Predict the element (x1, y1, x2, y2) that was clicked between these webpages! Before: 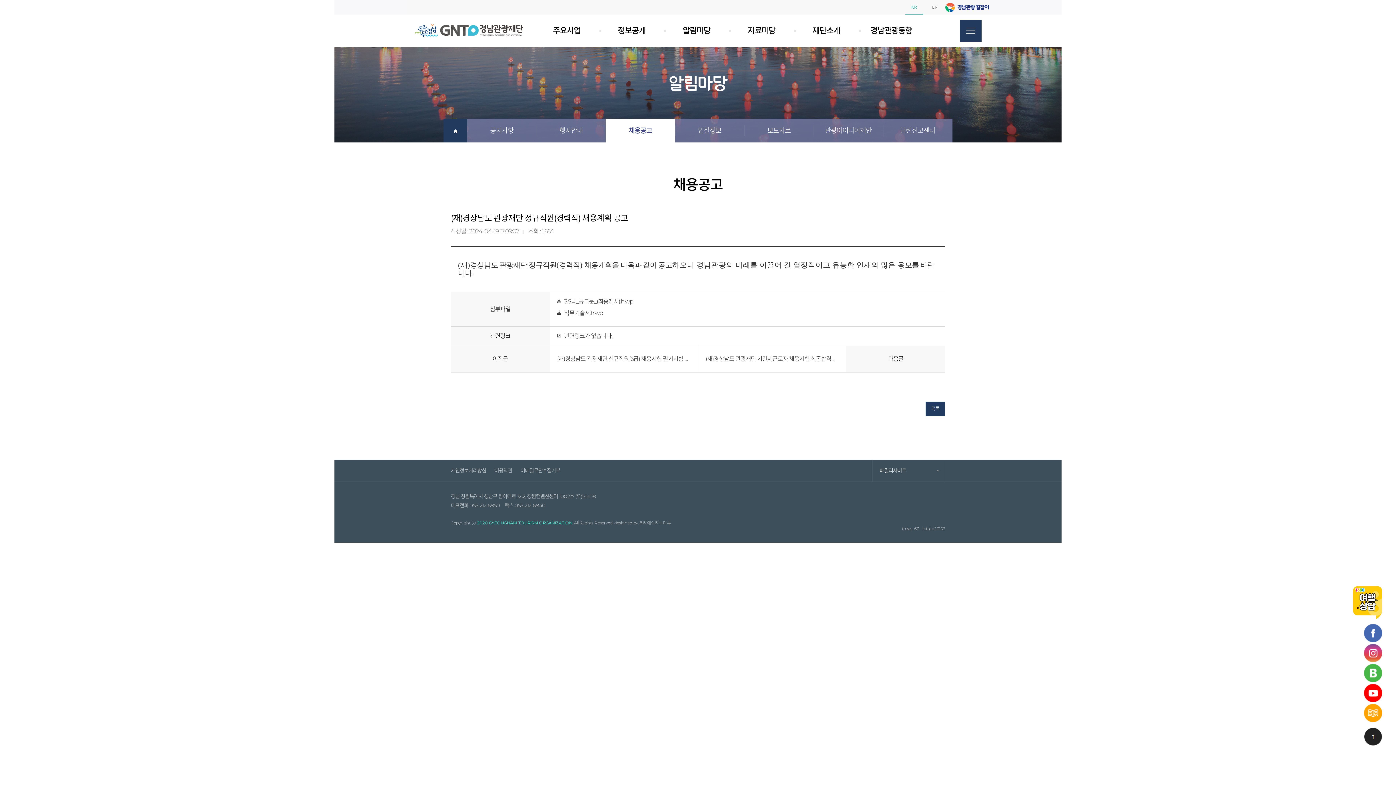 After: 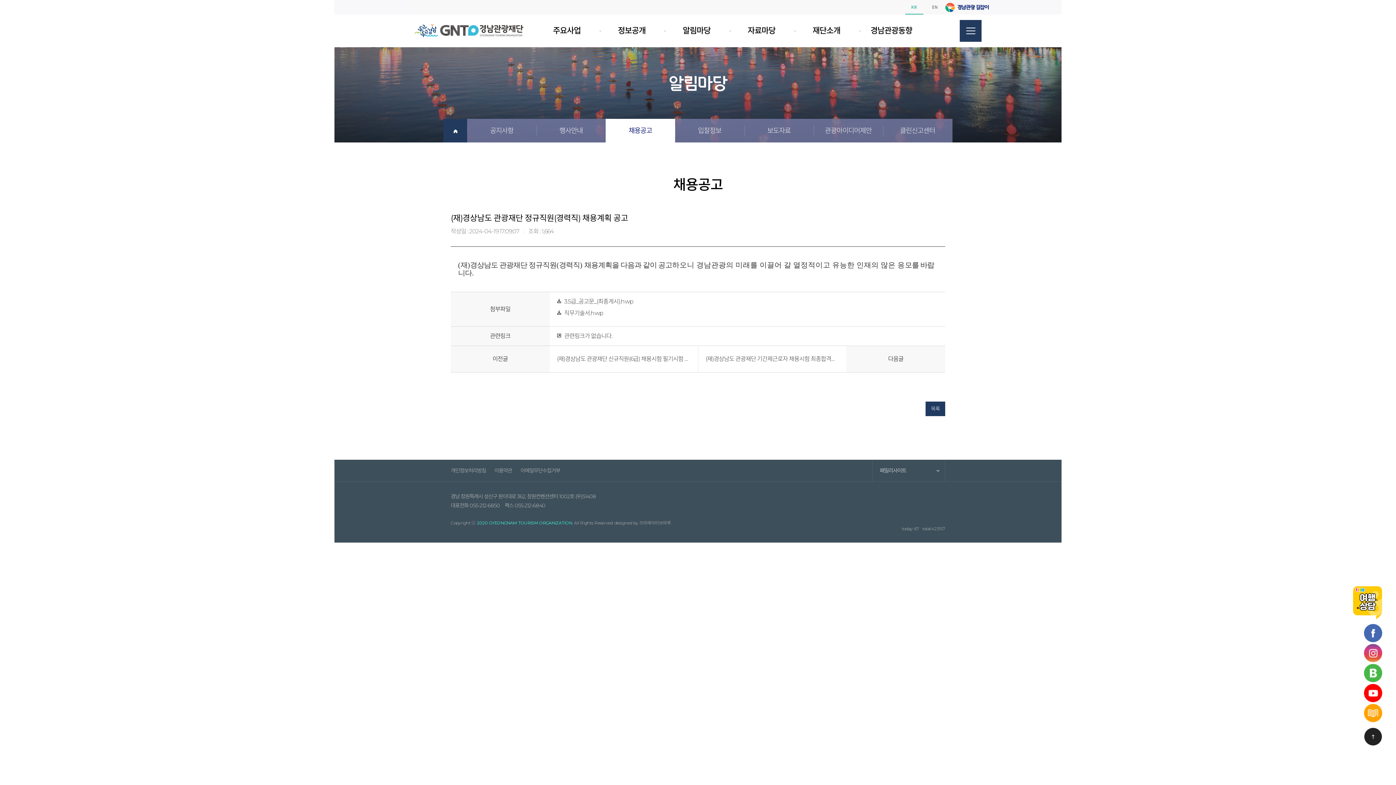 Action: bbox: (1364, 644, 1382, 651)